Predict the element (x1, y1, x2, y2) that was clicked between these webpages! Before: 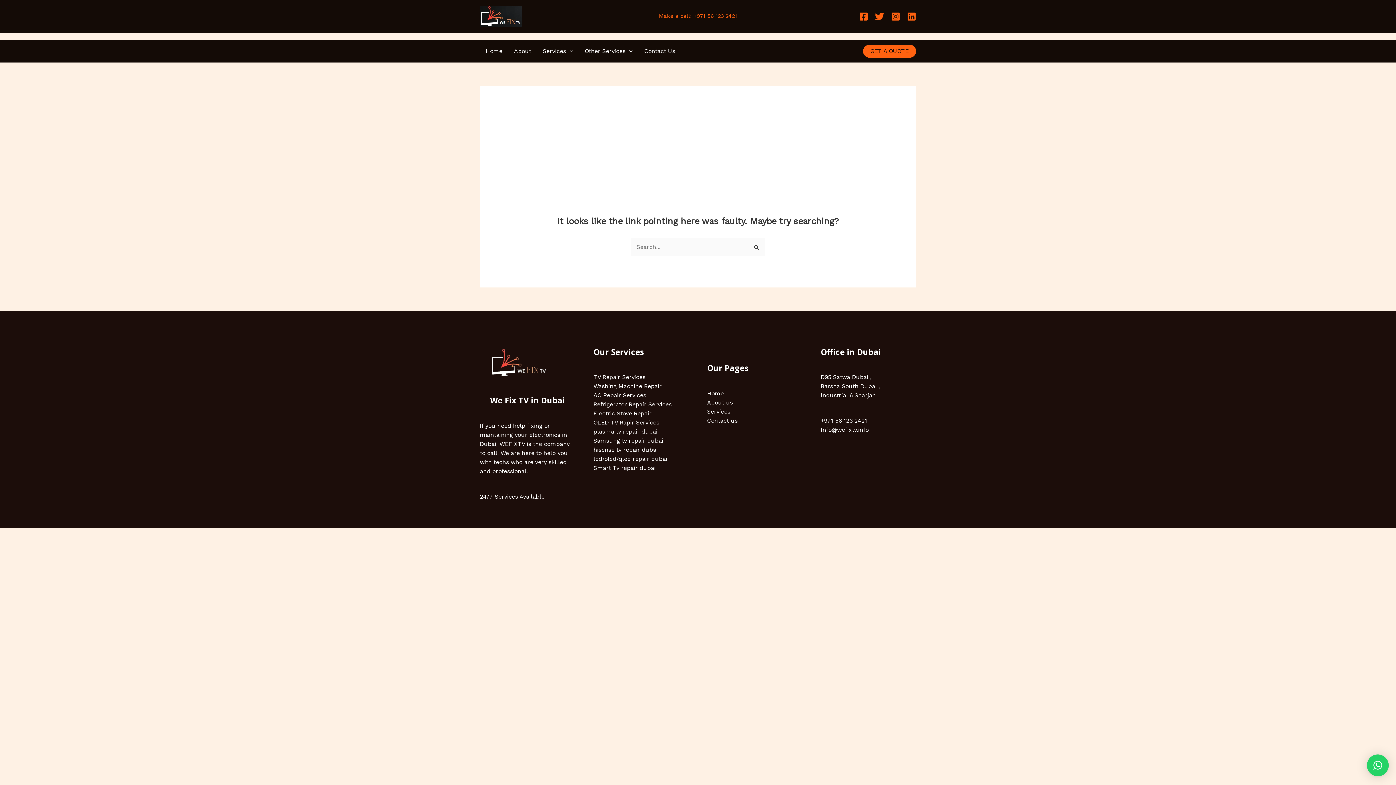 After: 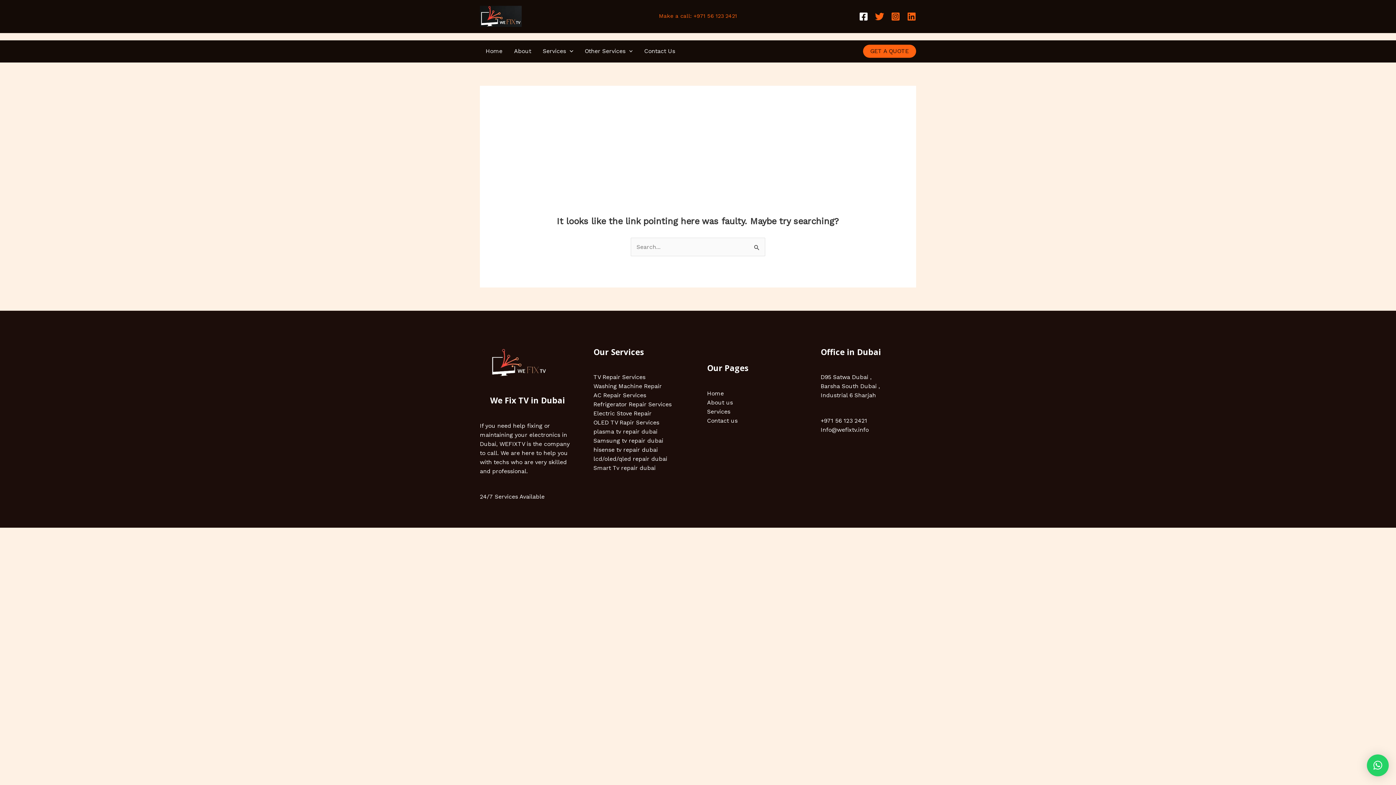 Action: label: Facebook bbox: (859, 12, 868, 21)